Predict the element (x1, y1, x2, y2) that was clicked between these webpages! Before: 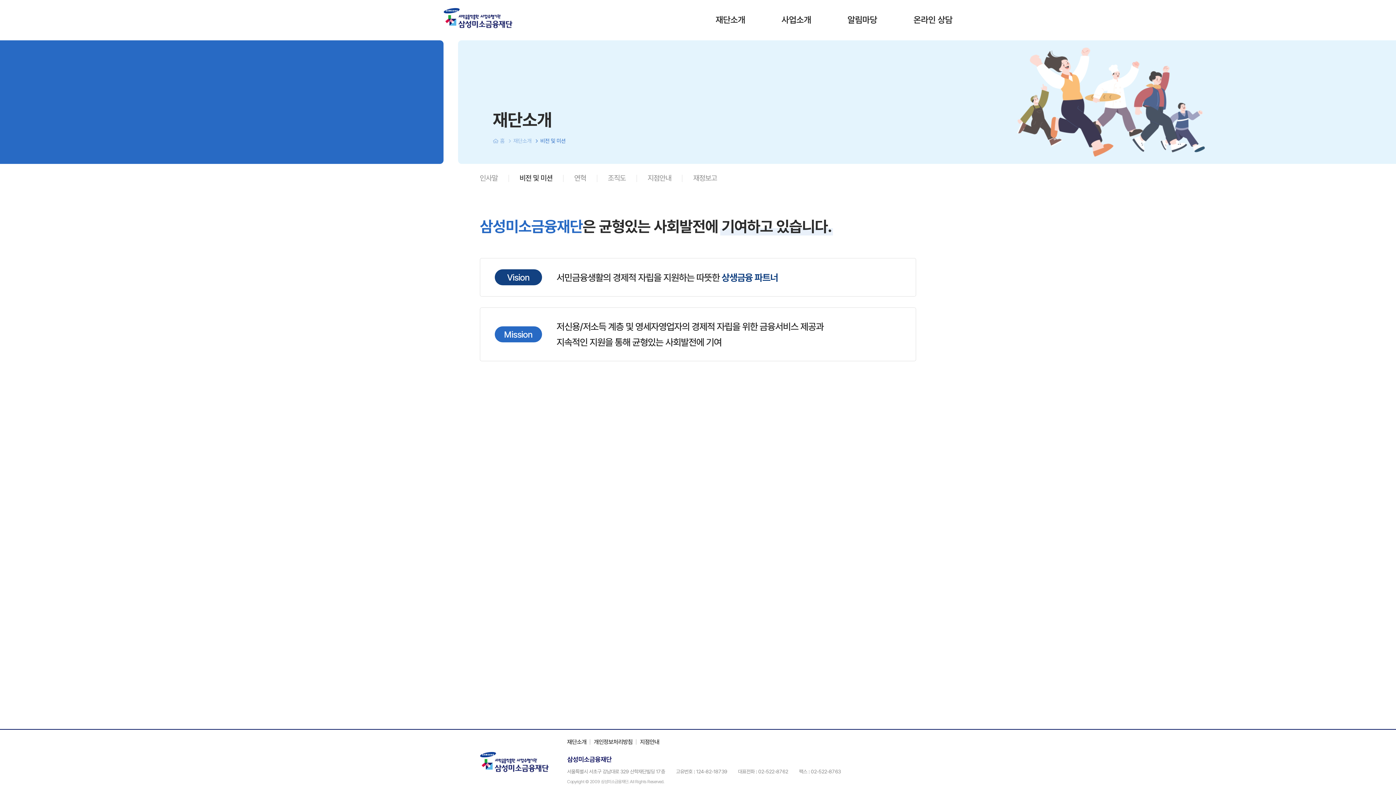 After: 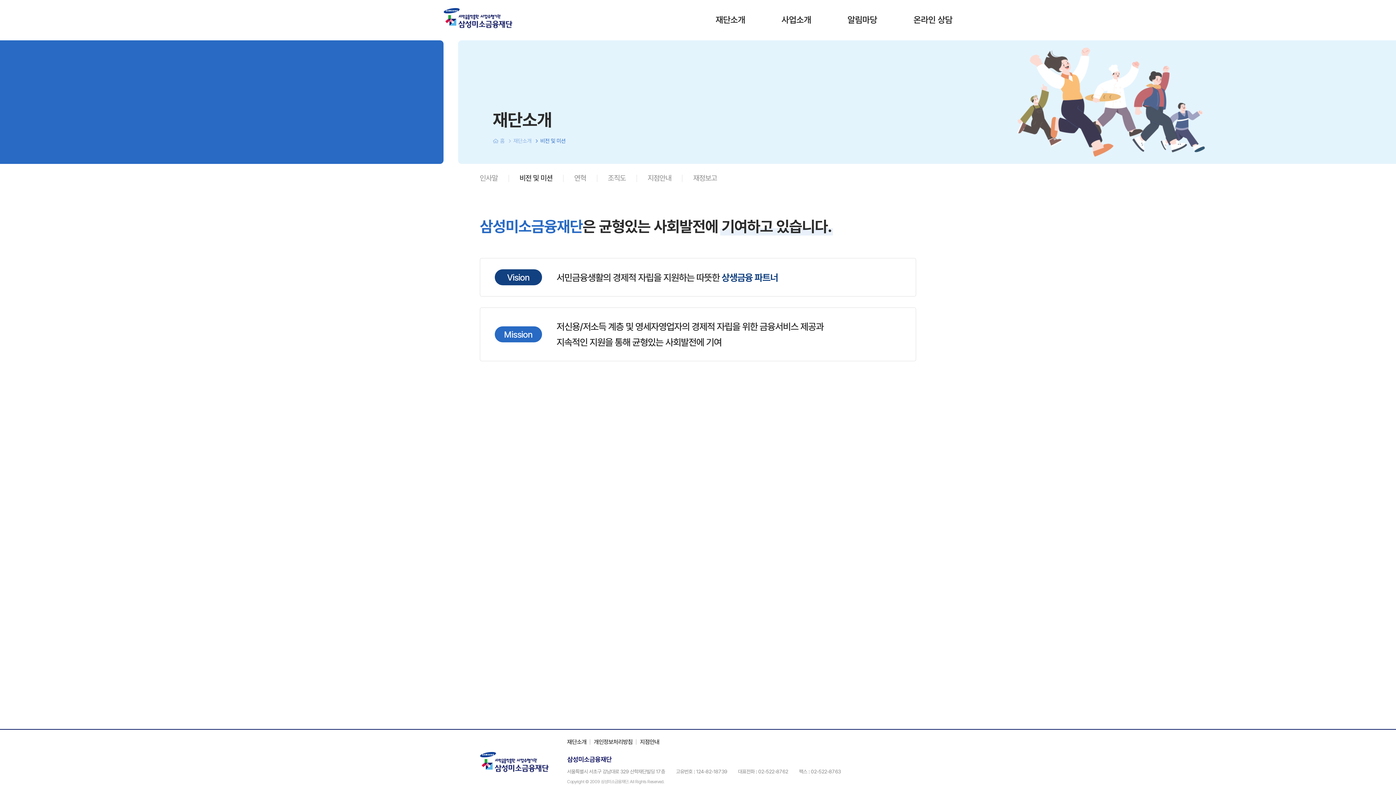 Action: bbox: (0, 0, 0, 0) label: 주메뉴 바로가기